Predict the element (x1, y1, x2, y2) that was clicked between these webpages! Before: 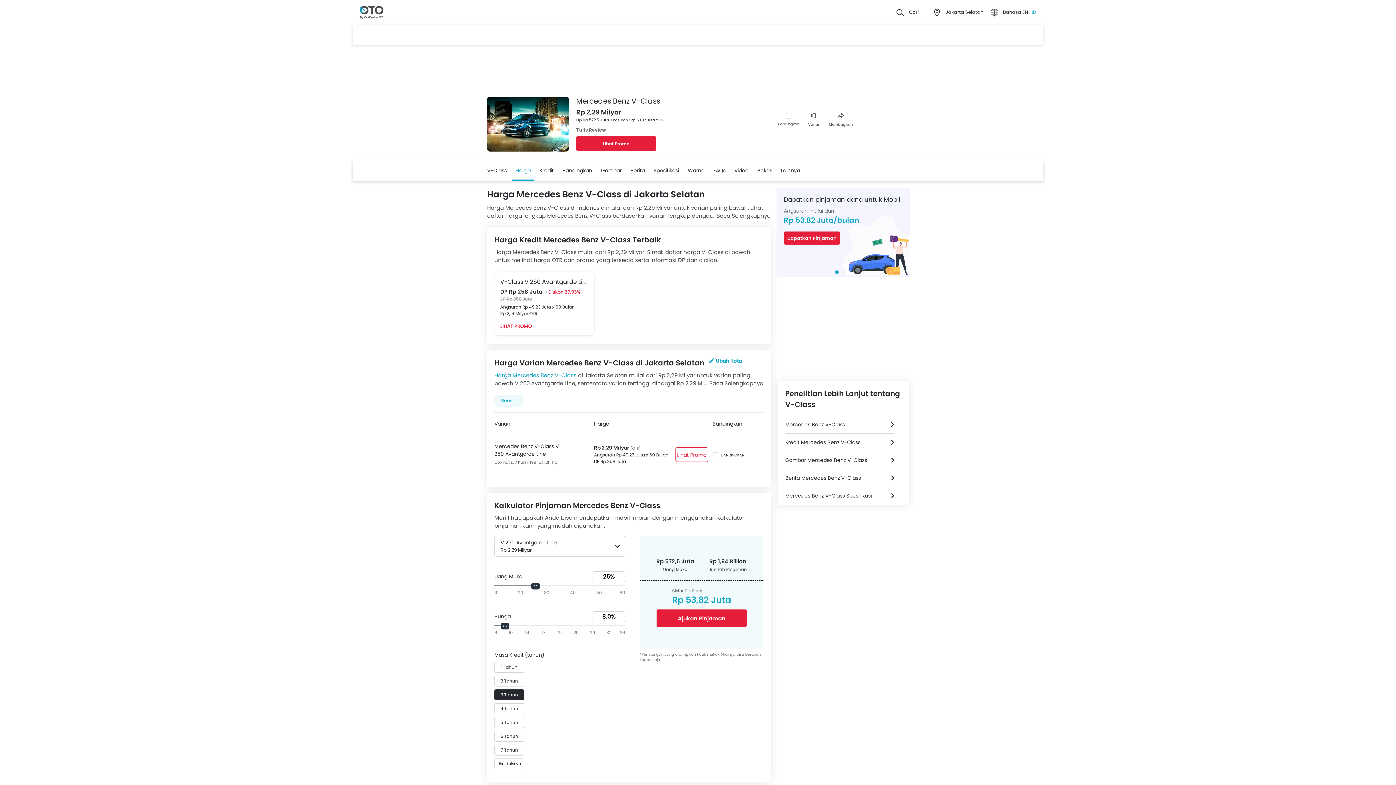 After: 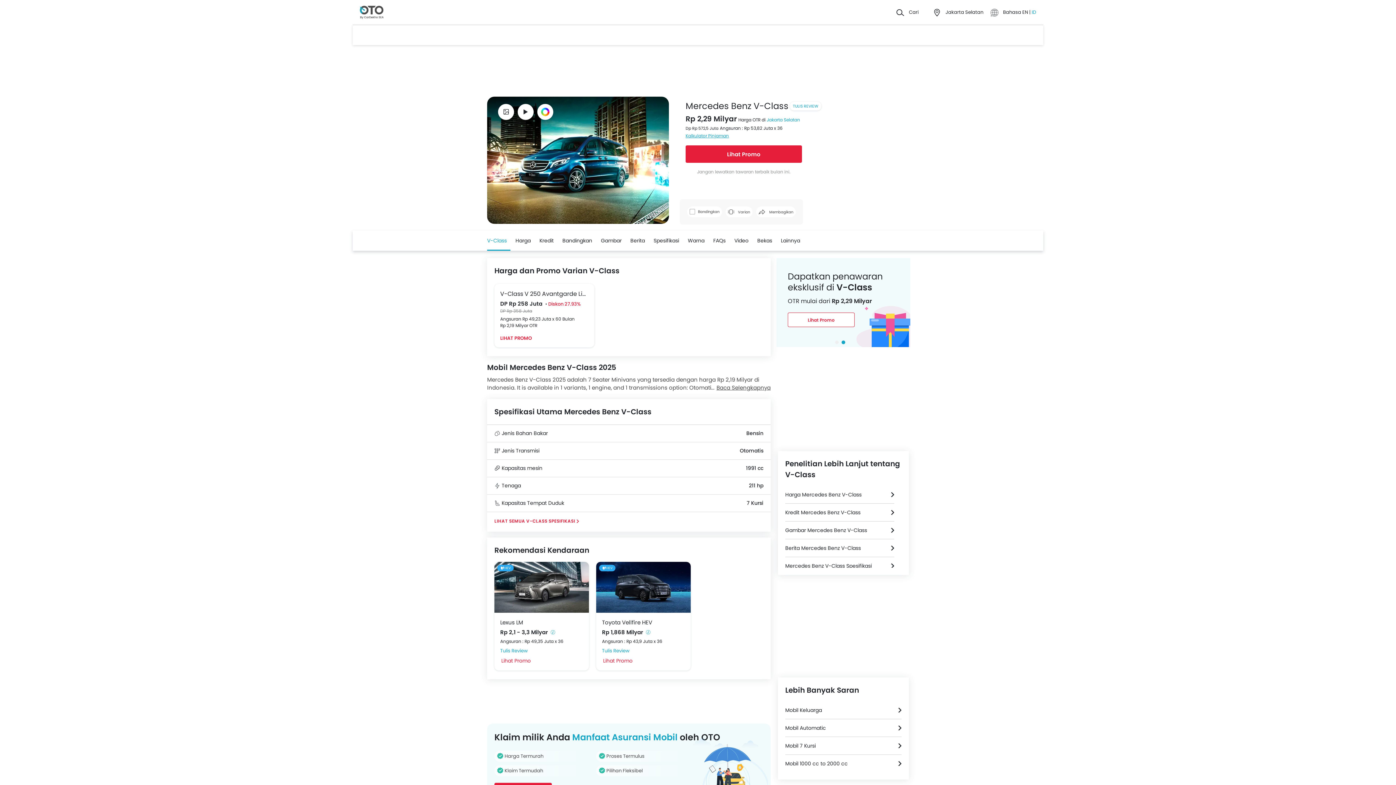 Action: bbox: (494, 371, 576, 379) label: Harga Mercedes Benz V-Class